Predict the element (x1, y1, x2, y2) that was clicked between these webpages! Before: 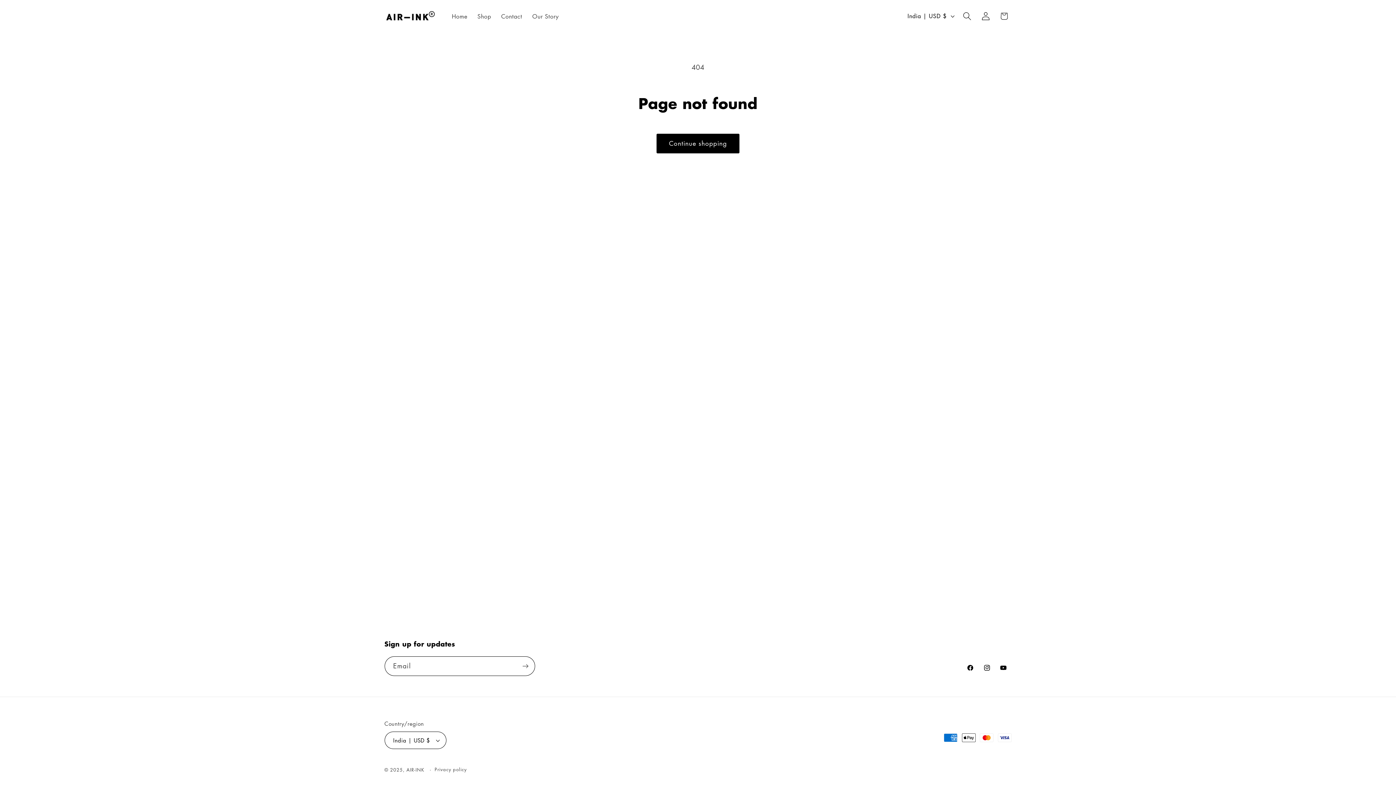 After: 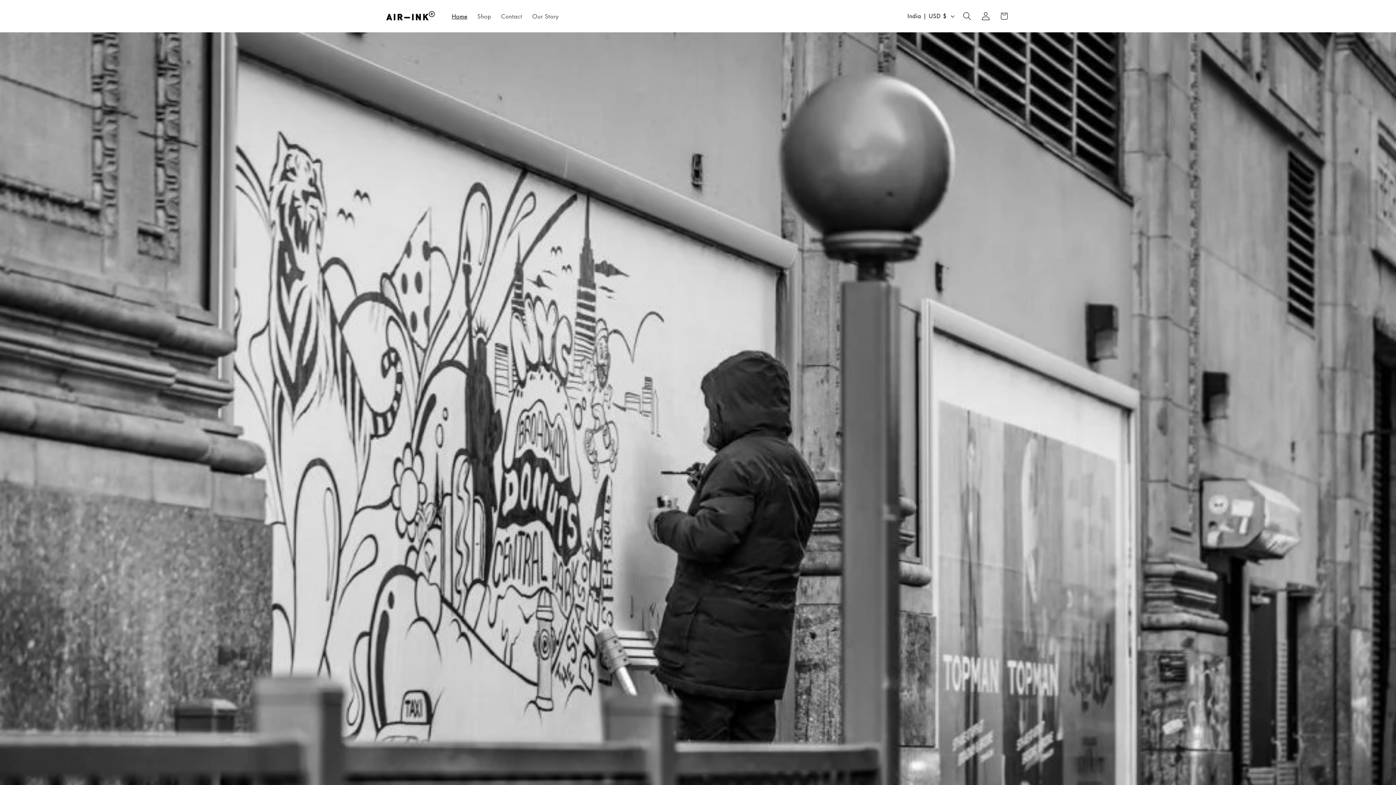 Action: label: Home bbox: (446, 7, 472, 24)